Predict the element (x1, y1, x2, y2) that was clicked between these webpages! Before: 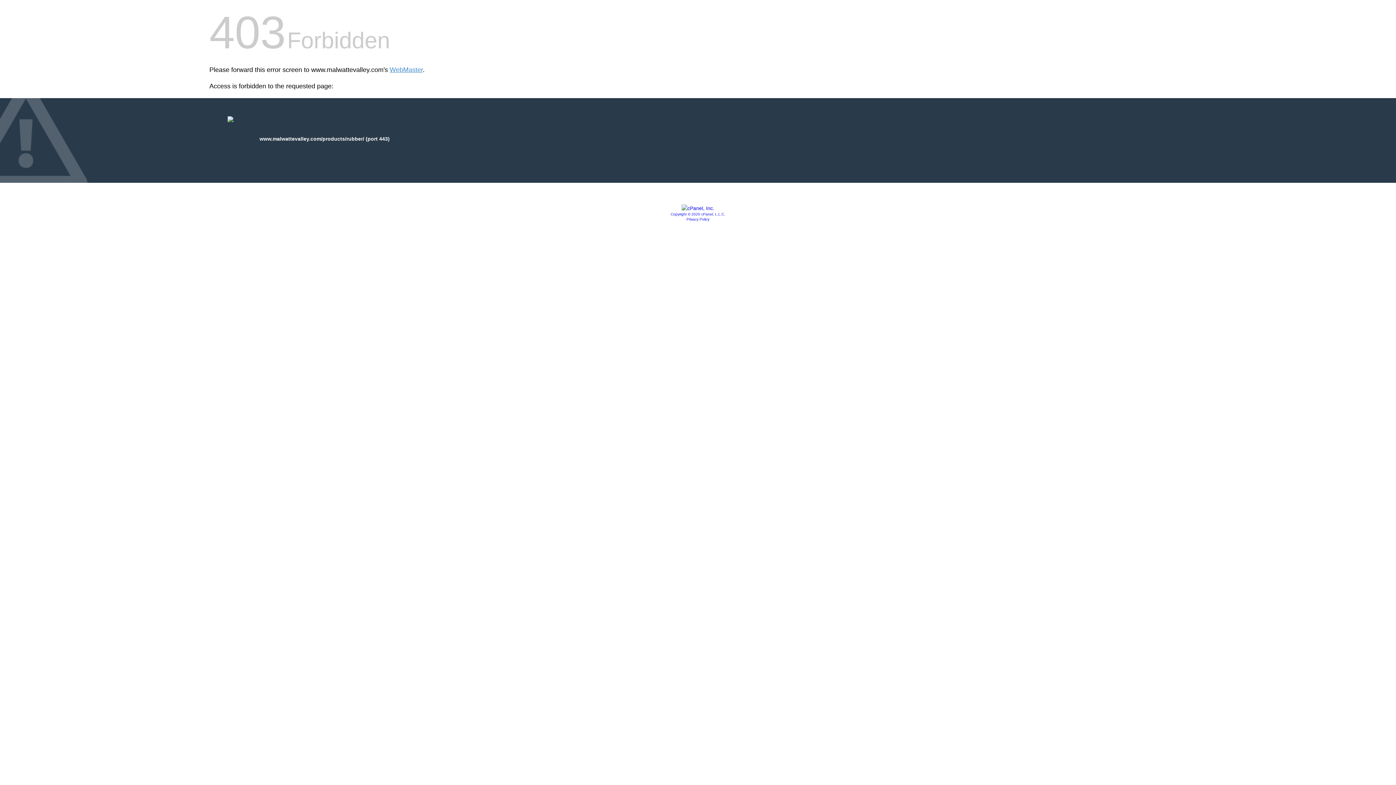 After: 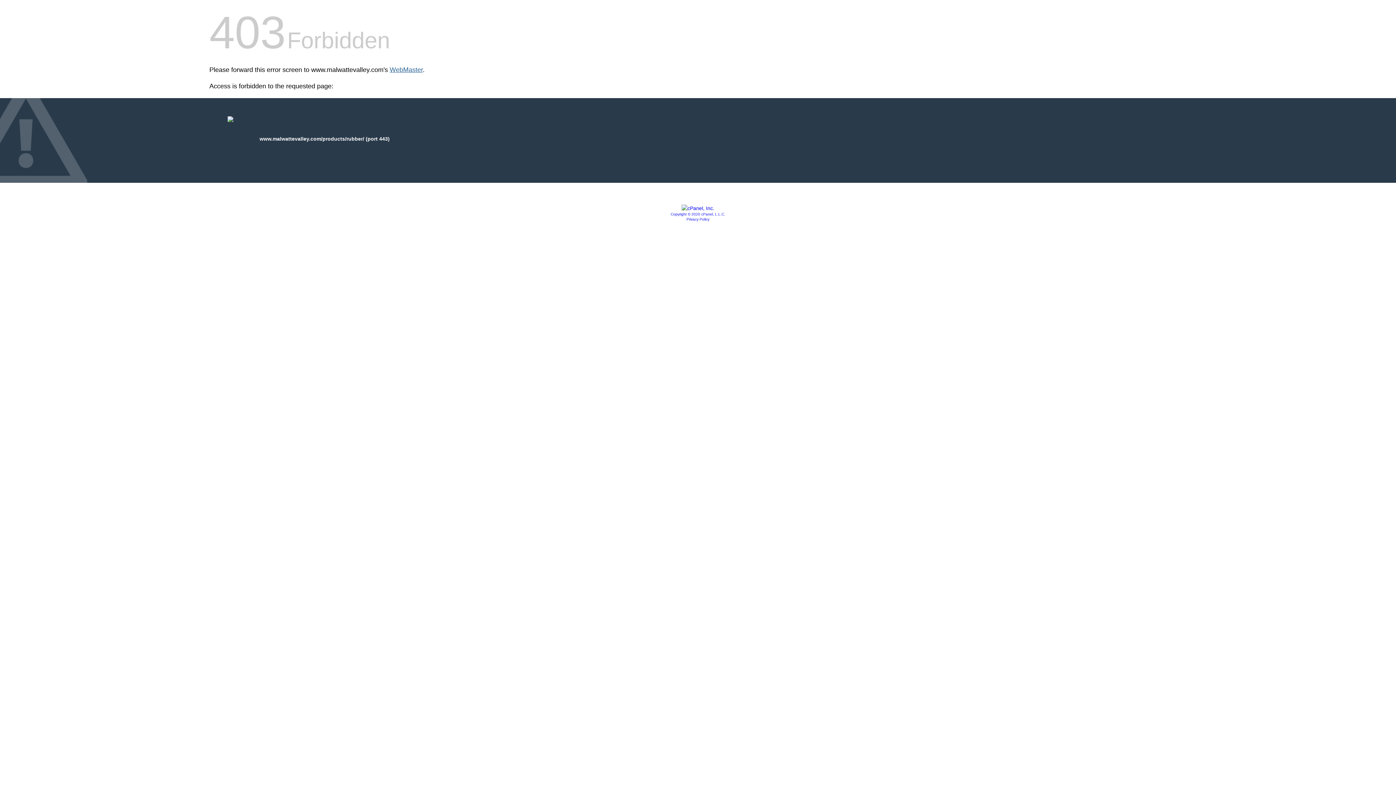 Action: bbox: (389, 66, 422, 73) label: WebMaster